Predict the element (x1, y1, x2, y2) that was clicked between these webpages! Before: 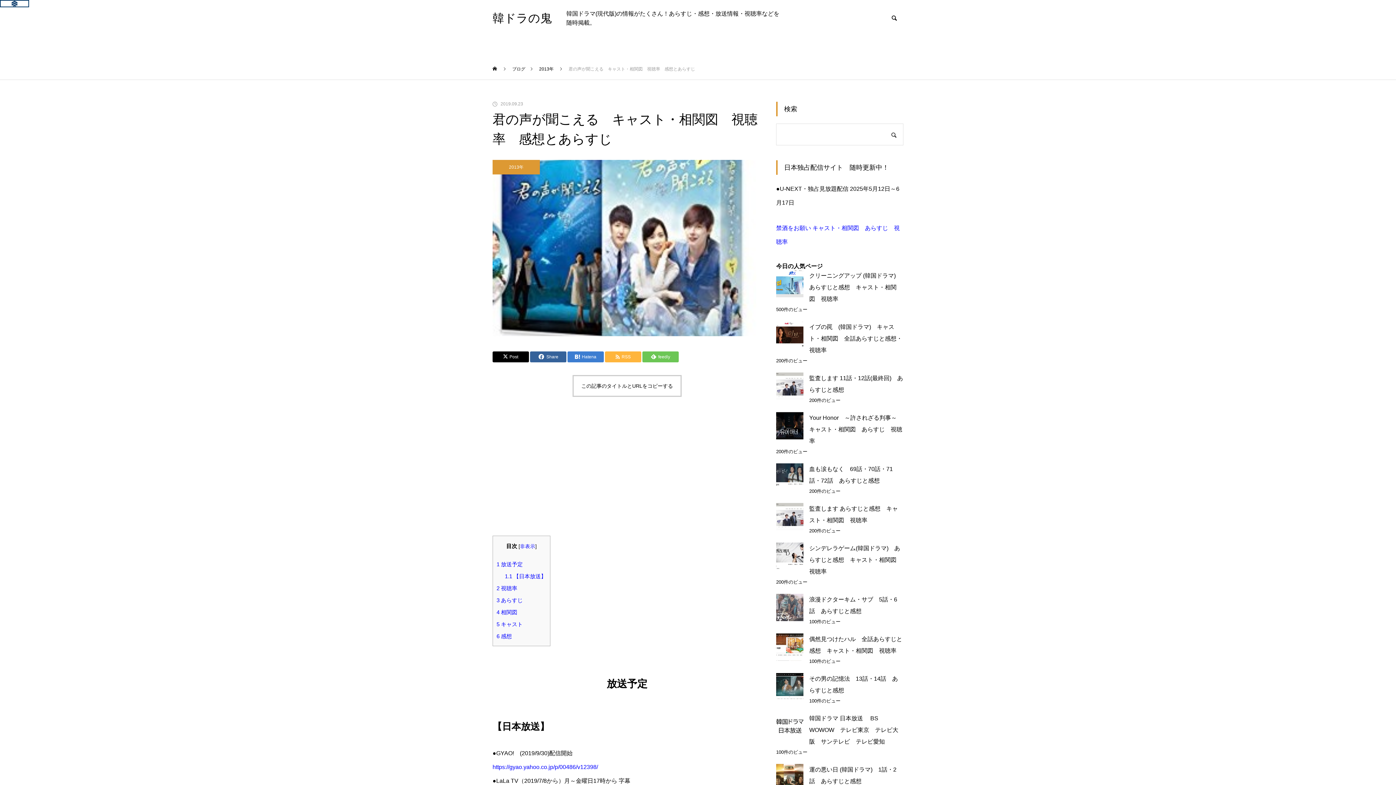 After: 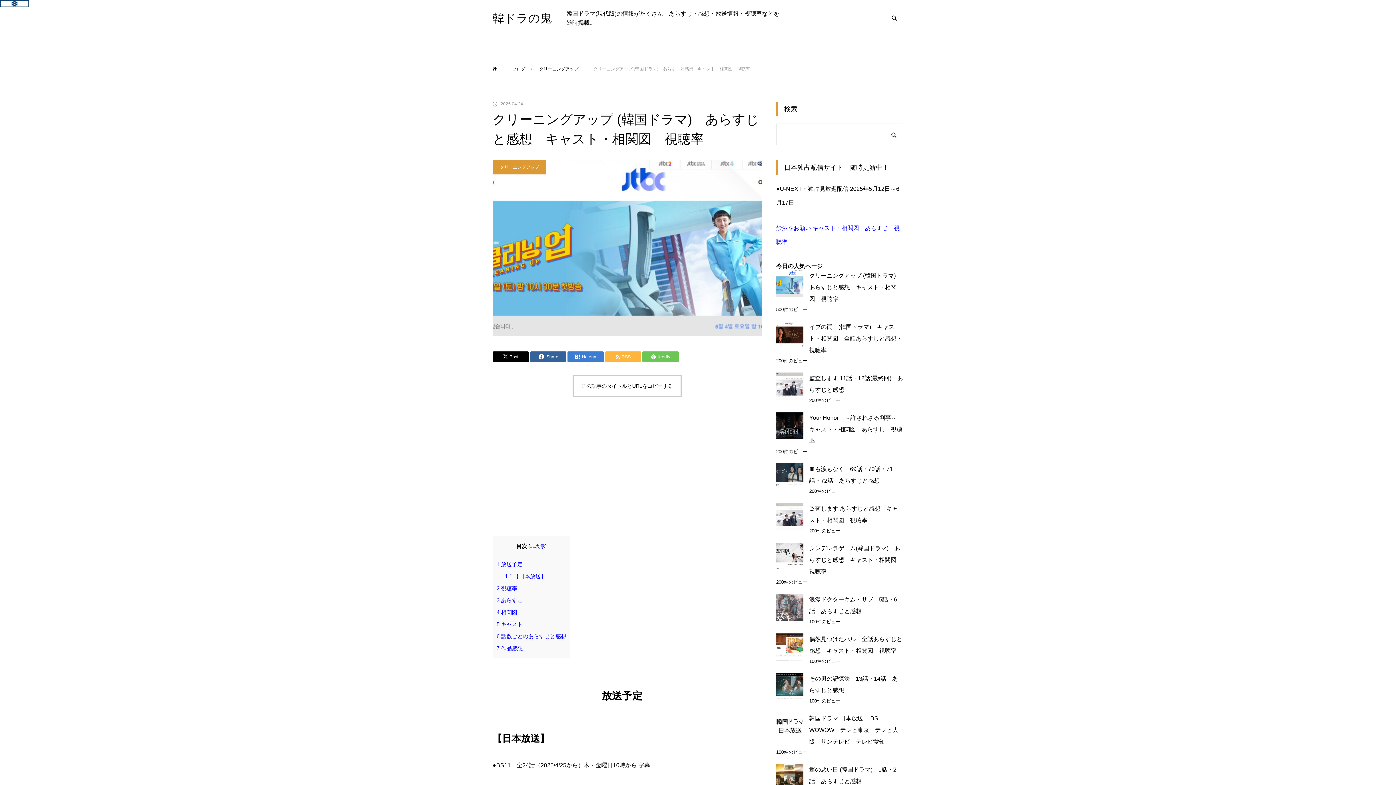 Action: bbox: (809, 272, 901, 302) label: クリーニングアップ (韓国ドラマ)　あらすじと感想　キャスト・相関図　視聴率